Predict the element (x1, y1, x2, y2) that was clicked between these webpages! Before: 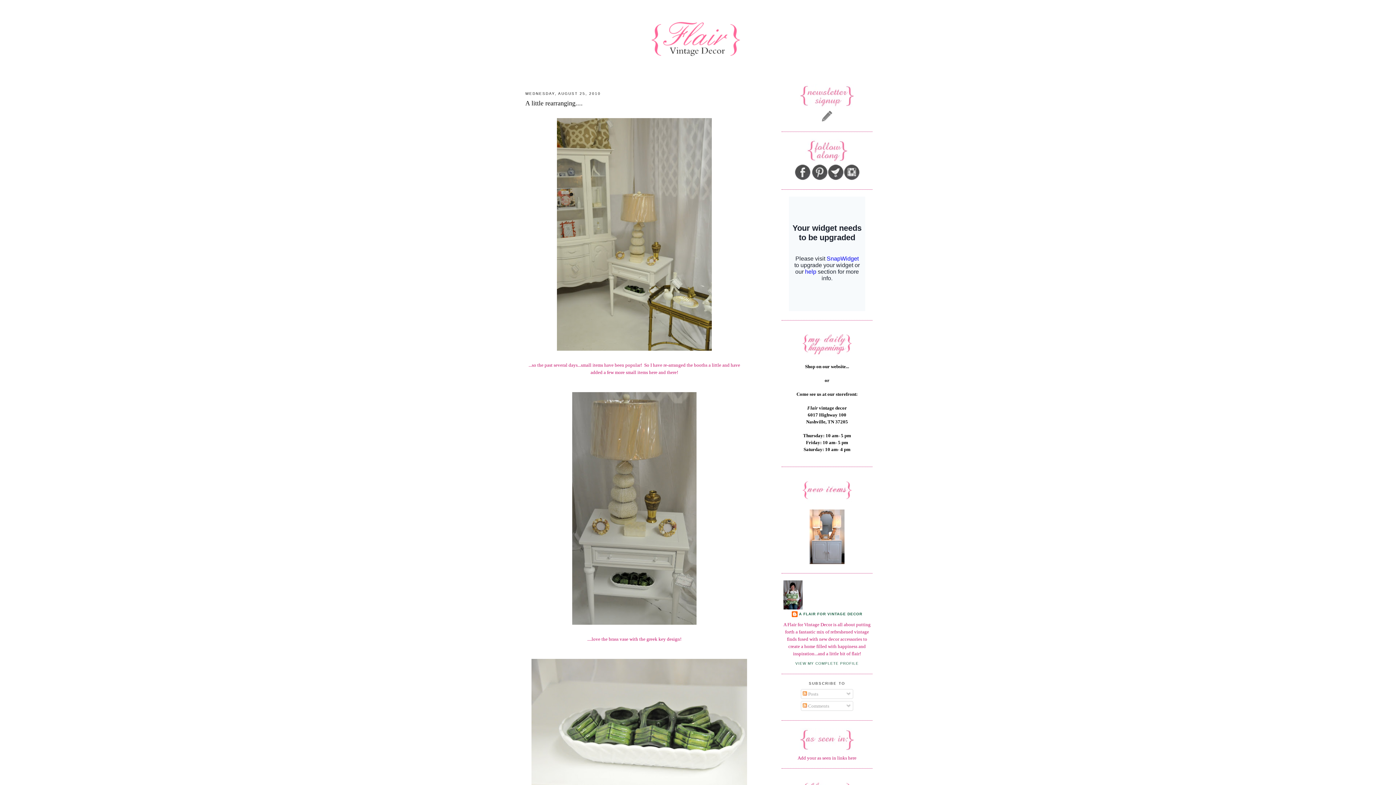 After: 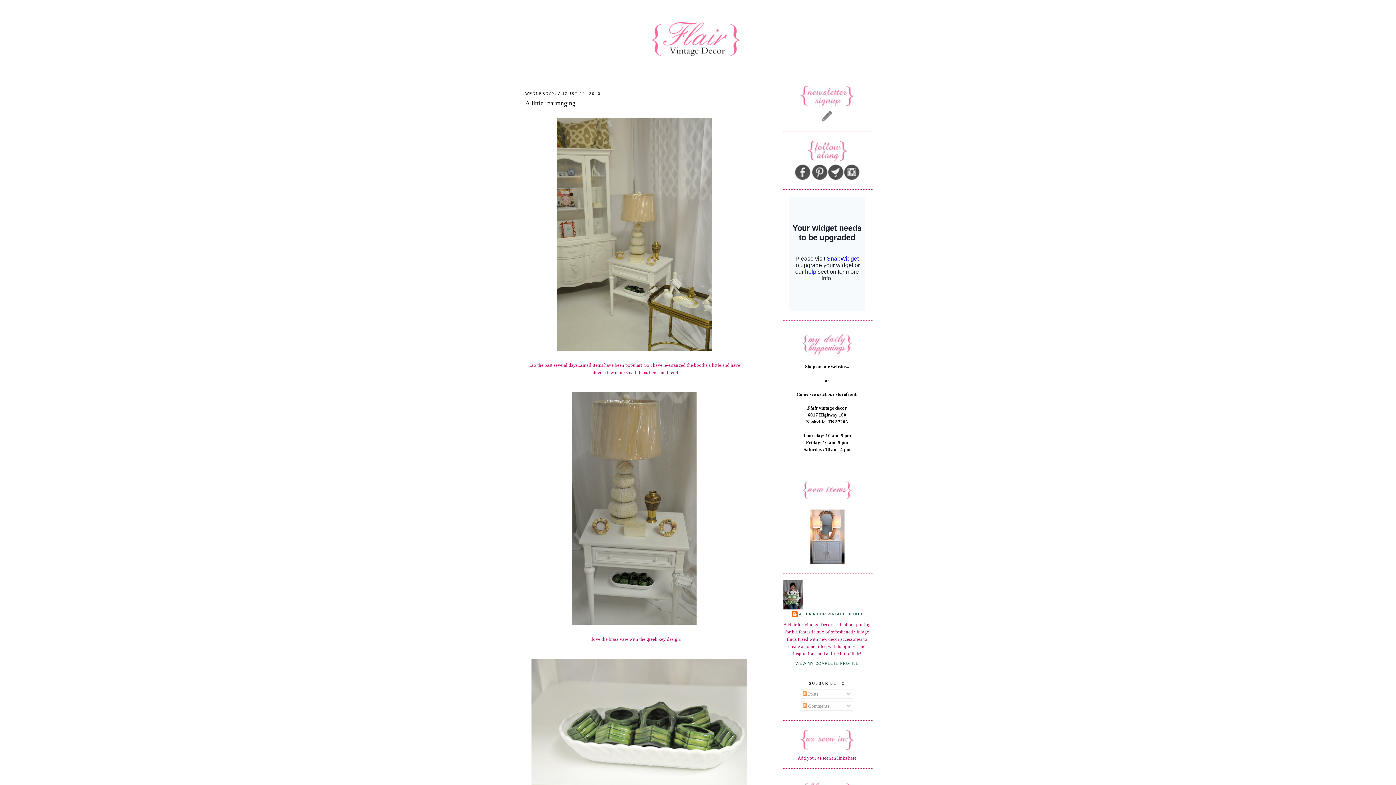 Action: bbox: (843, 176, 859, 181)